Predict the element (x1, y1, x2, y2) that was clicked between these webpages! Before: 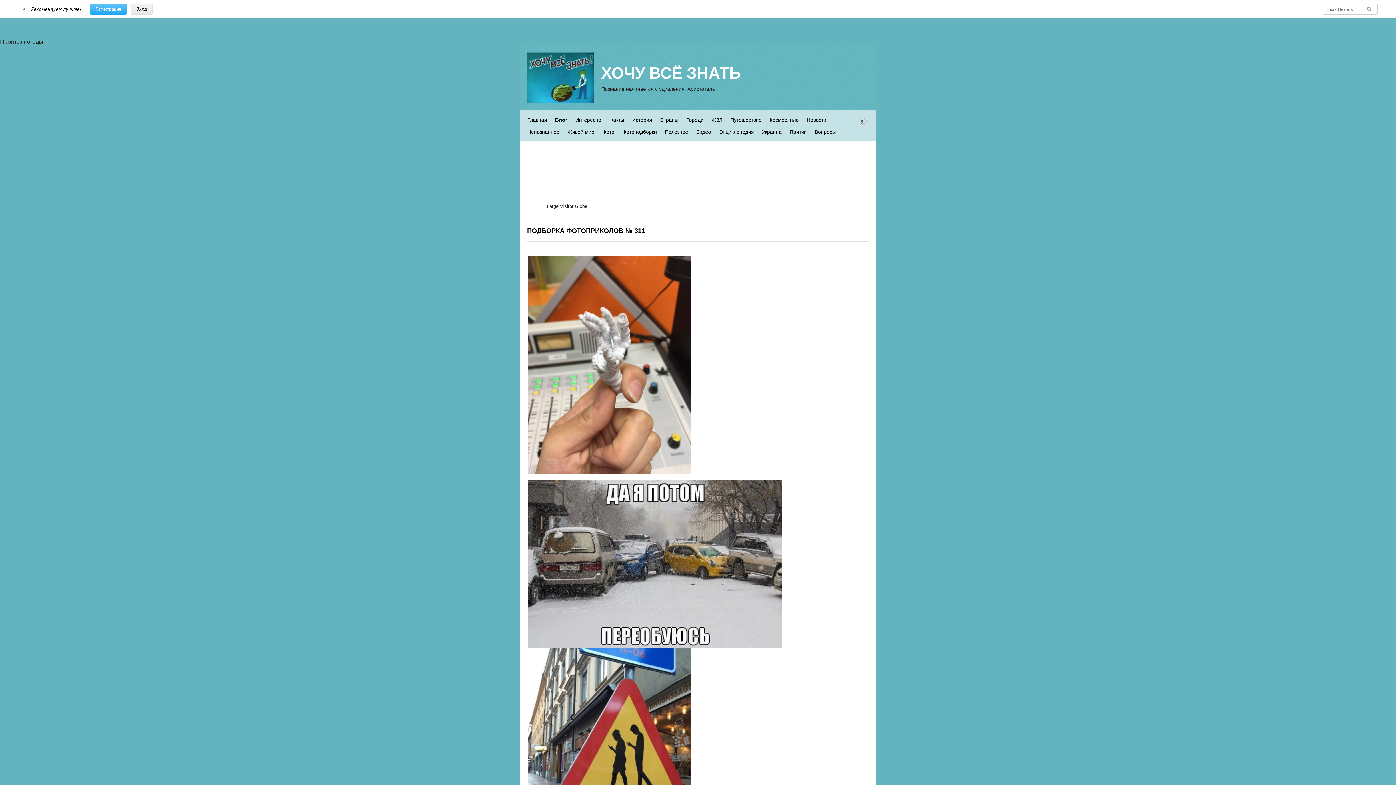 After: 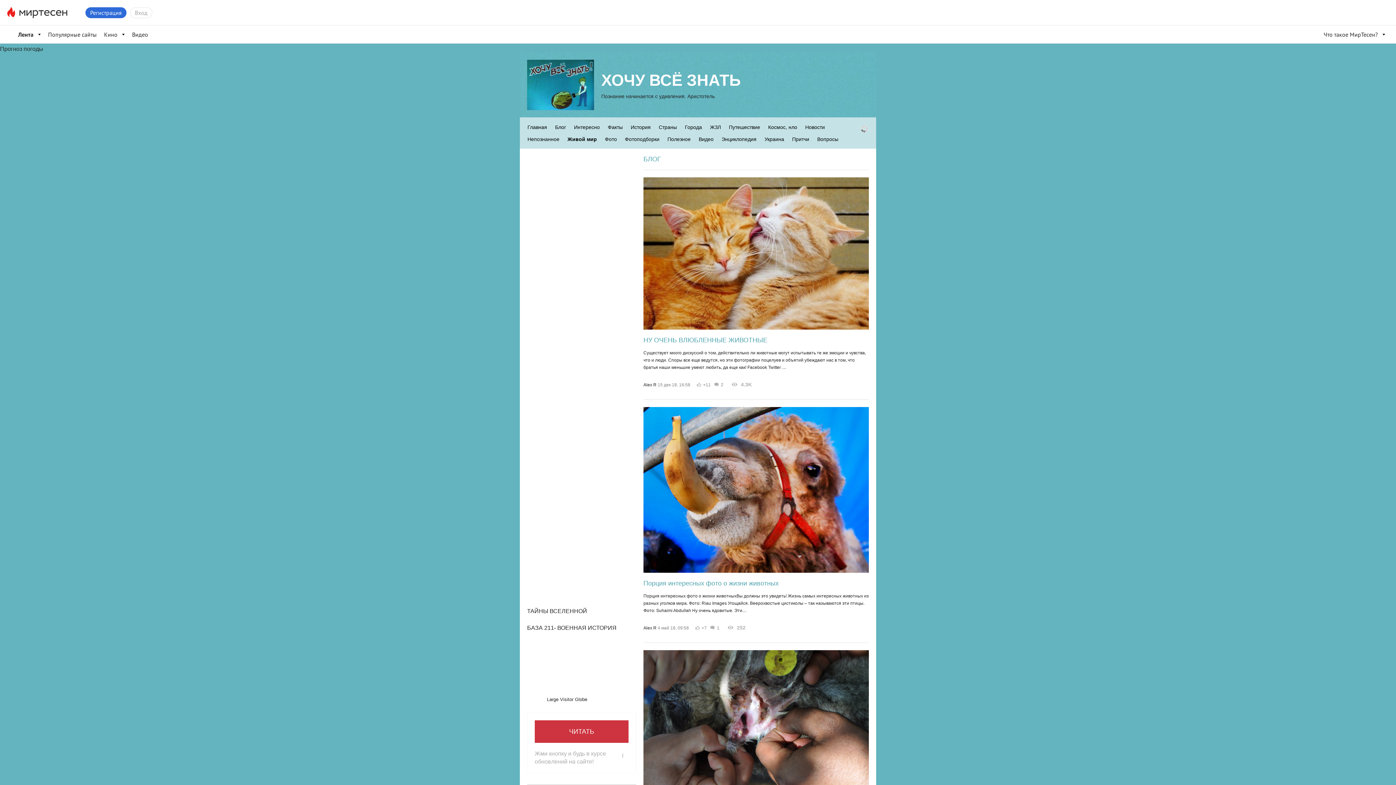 Action: bbox: (567, 126, 594, 137) label: Живой мир